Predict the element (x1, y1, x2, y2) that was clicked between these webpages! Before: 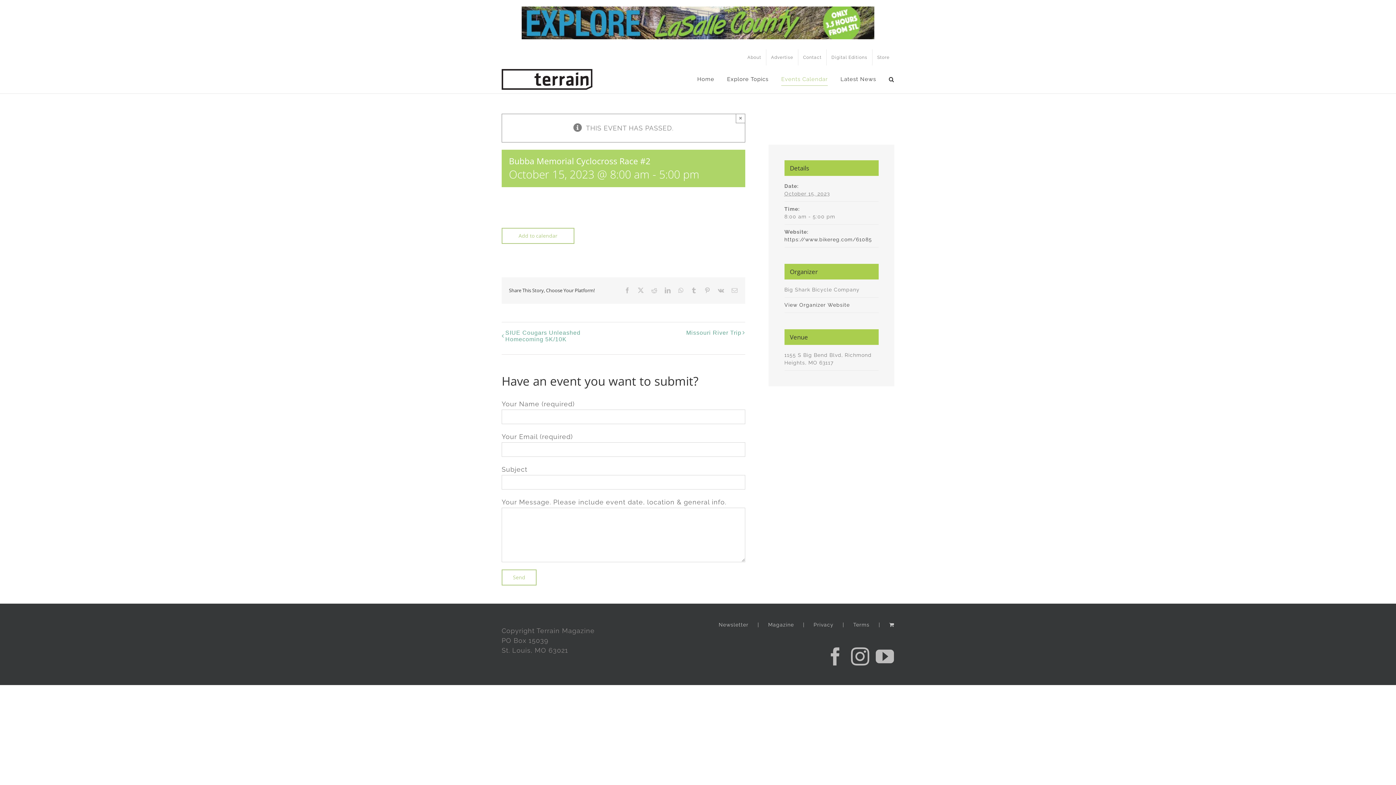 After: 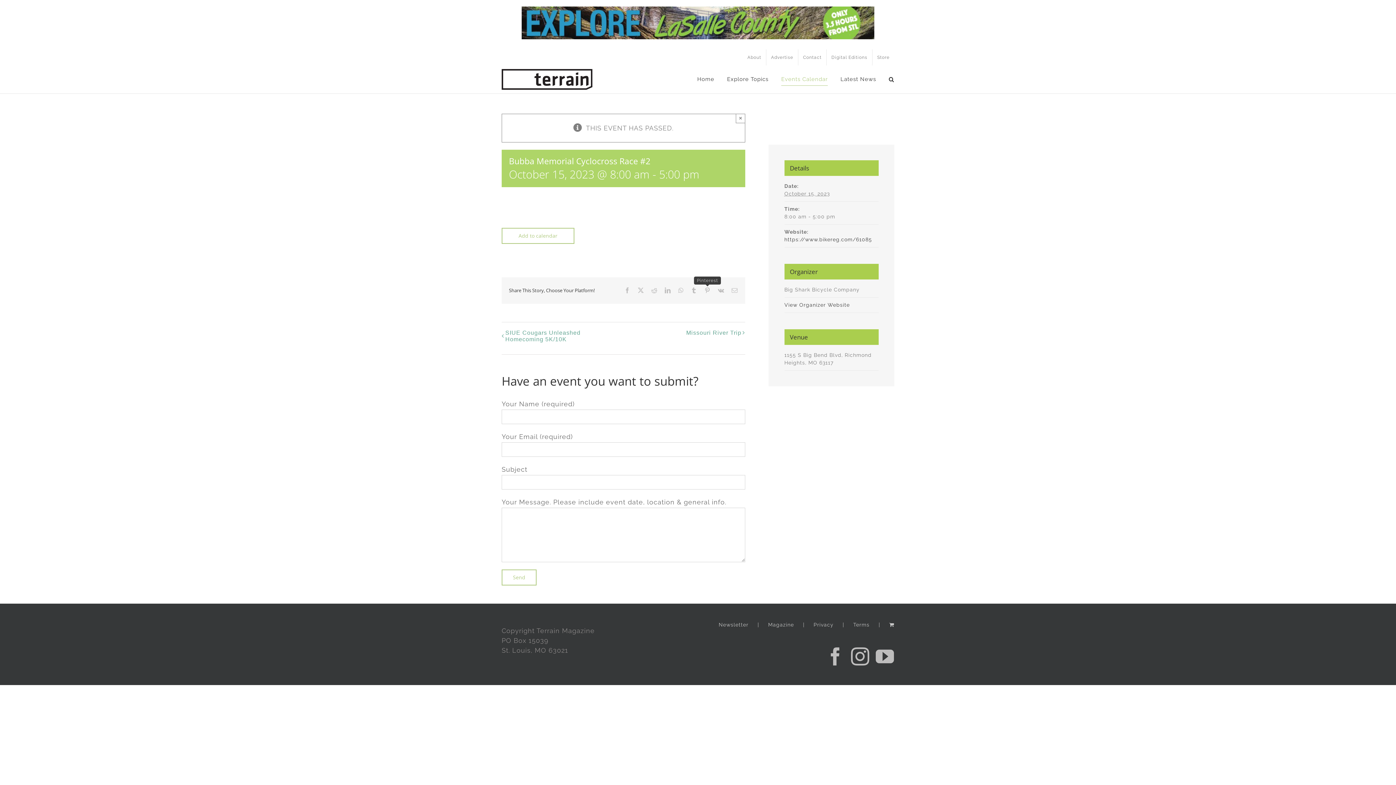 Action: label: Pinterest bbox: (704, 287, 710, 293)